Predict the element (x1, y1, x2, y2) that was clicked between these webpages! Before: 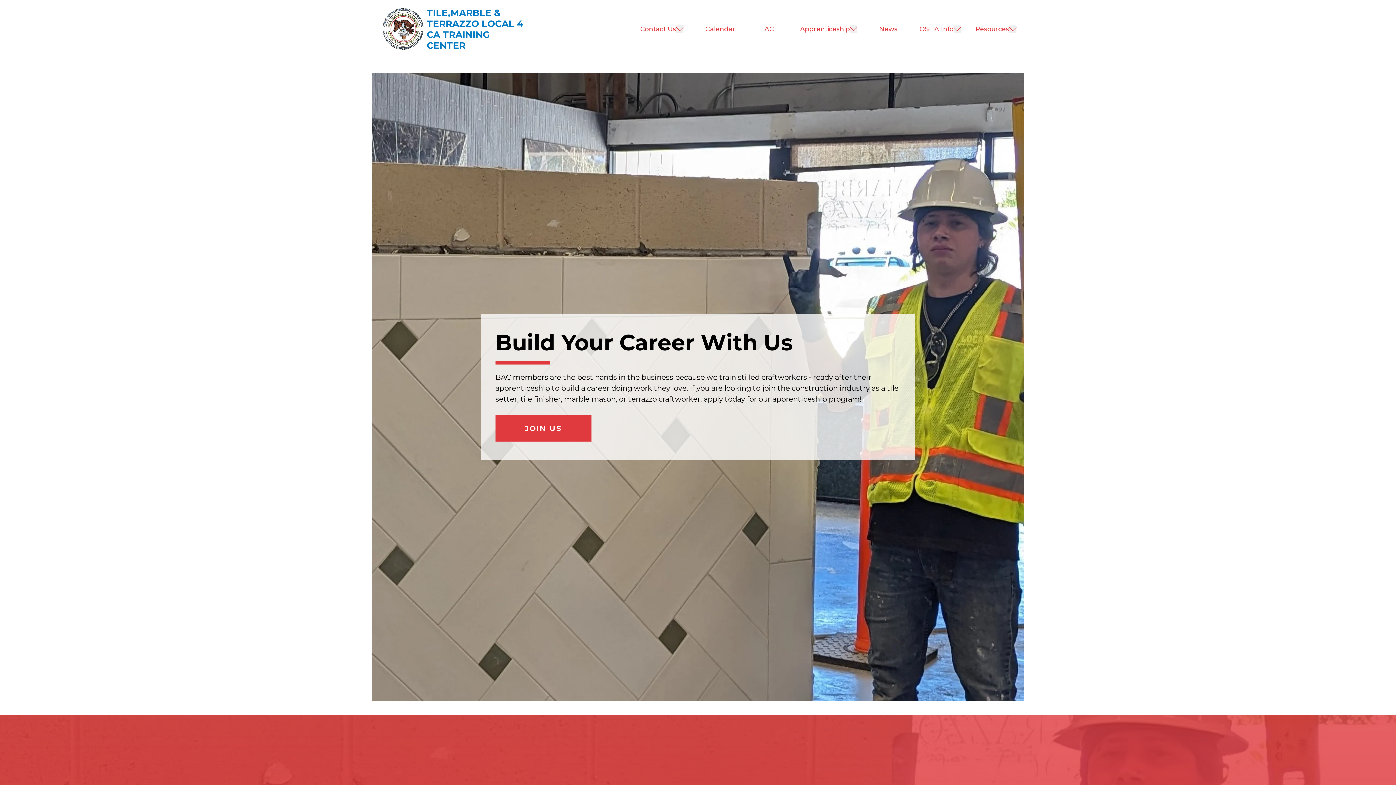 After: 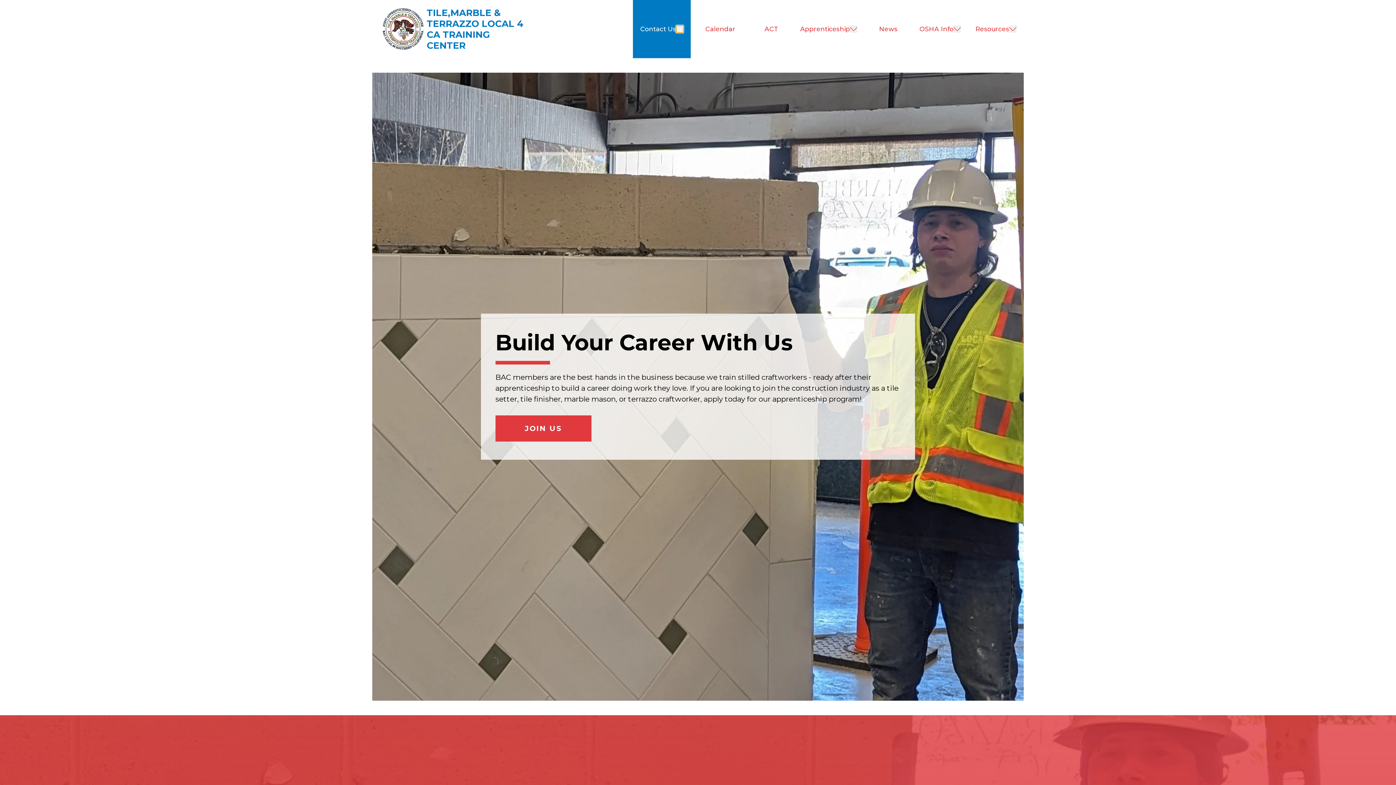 Action: bbox: (676, 25, 683, 32)